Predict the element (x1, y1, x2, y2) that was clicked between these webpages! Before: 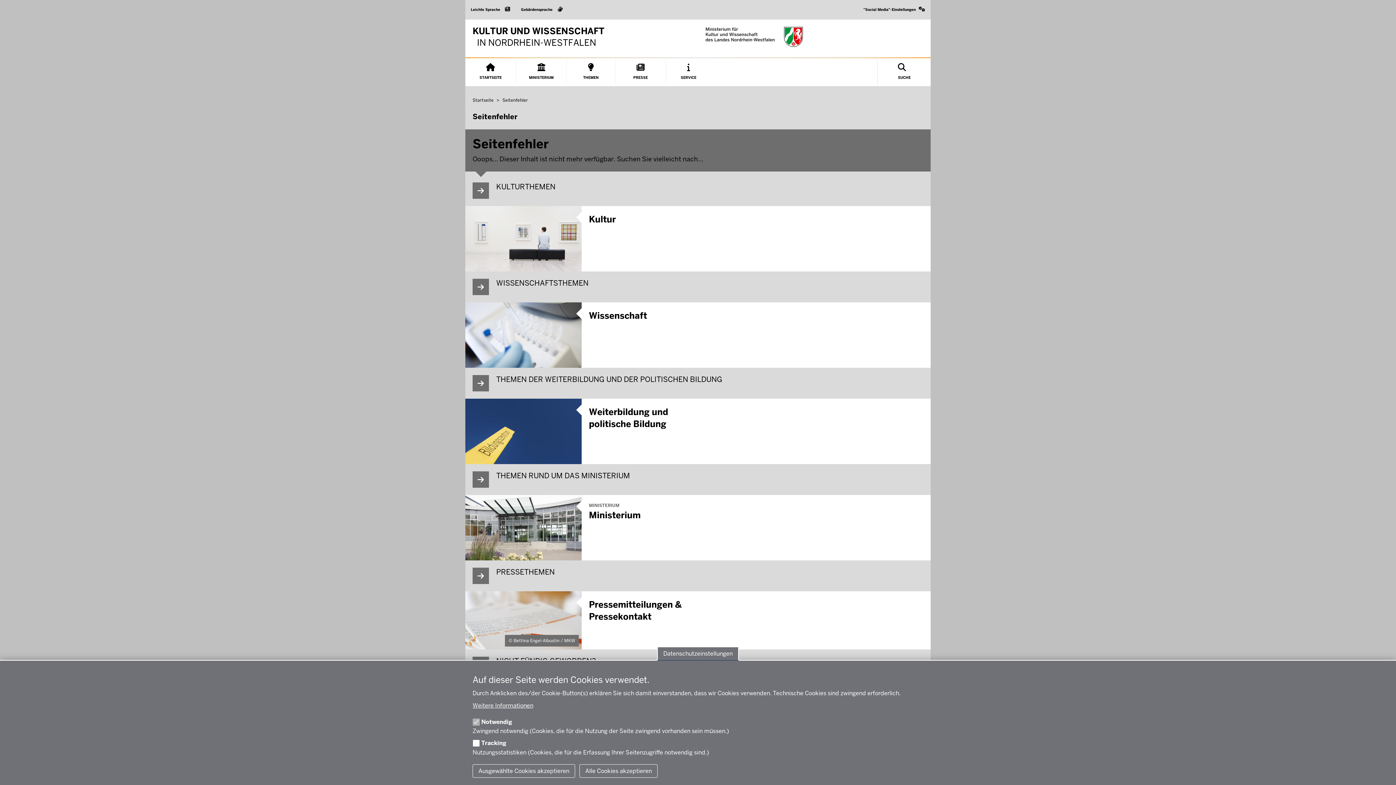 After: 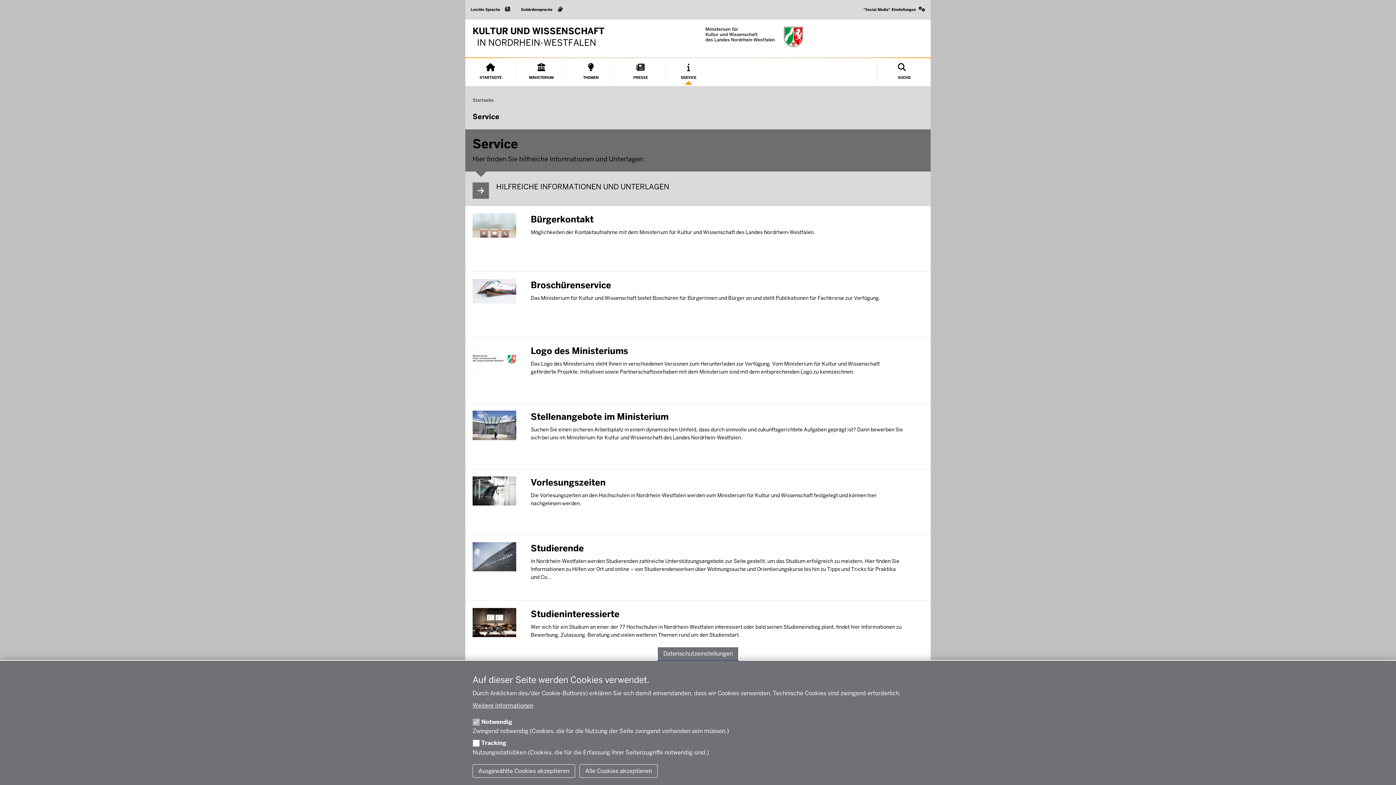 Action: bbox: (666, 57, 711, 84) label: SERVICE